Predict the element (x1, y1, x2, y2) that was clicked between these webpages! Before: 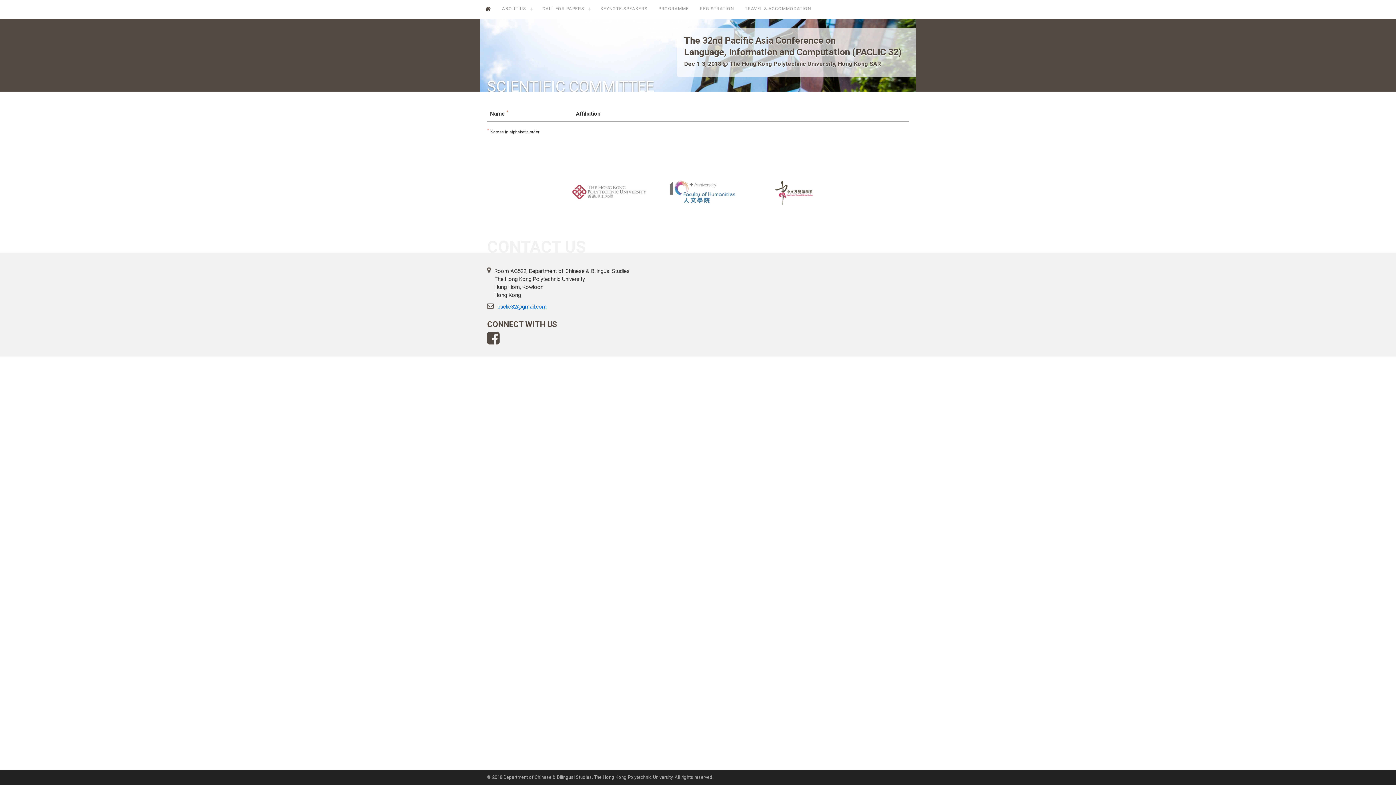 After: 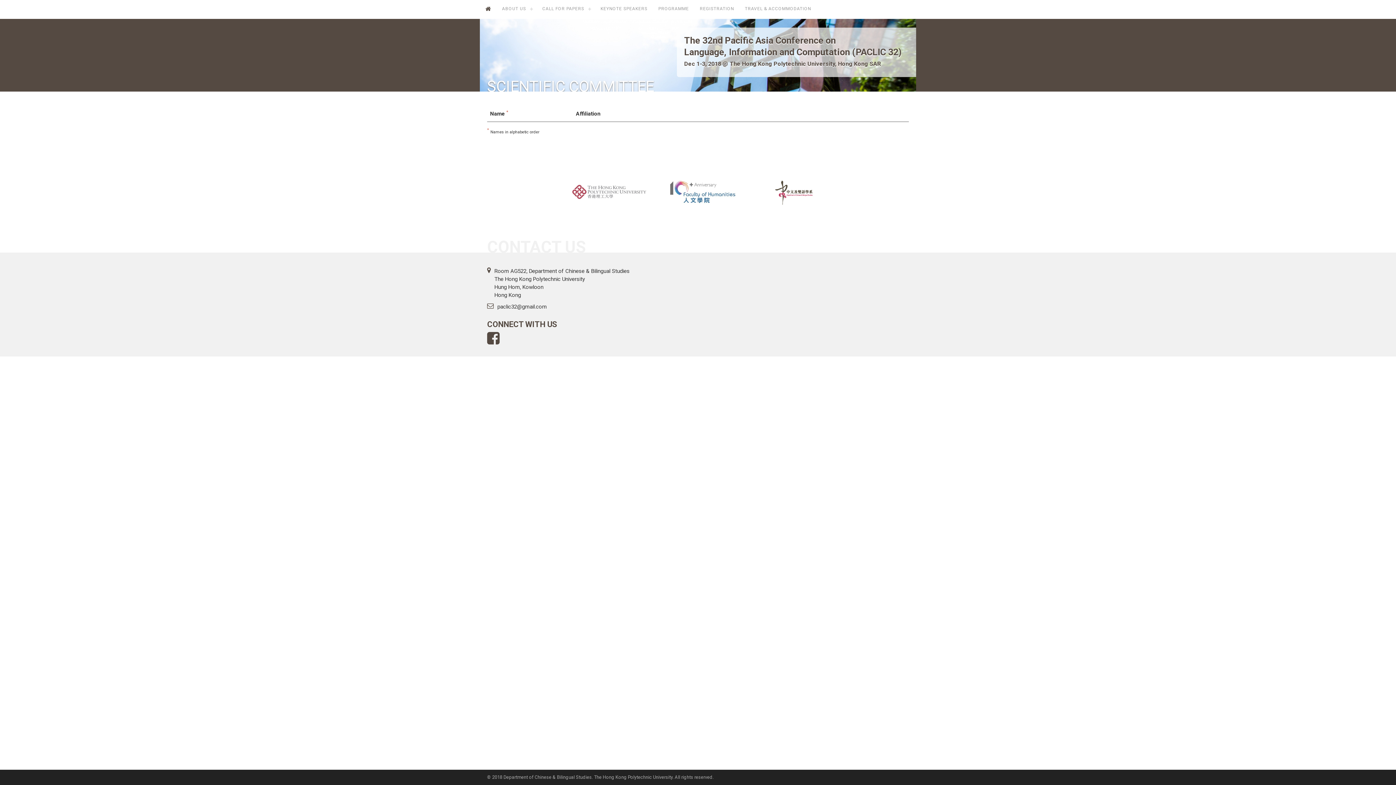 Action: label: paclic32@gmail.com bbox: (497, 302, 546, 310)